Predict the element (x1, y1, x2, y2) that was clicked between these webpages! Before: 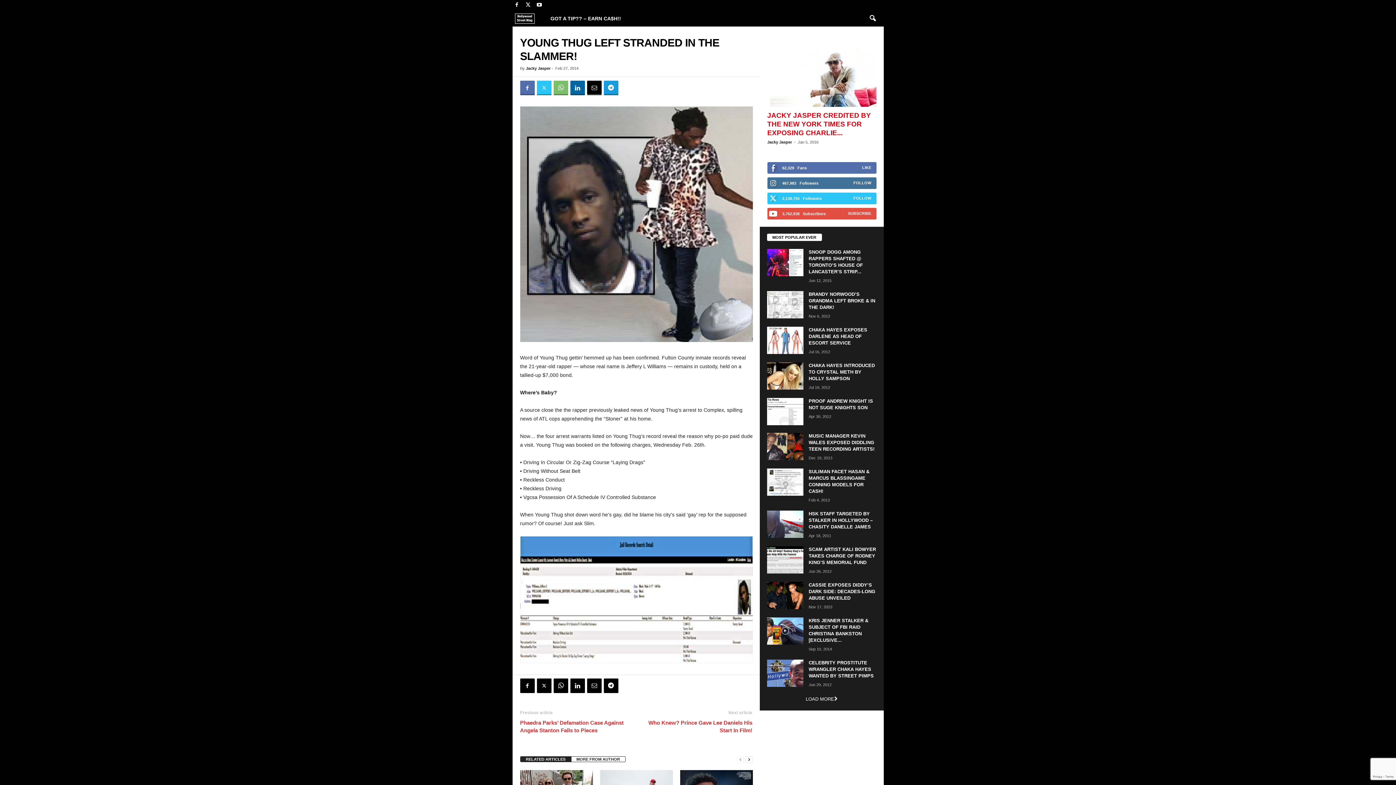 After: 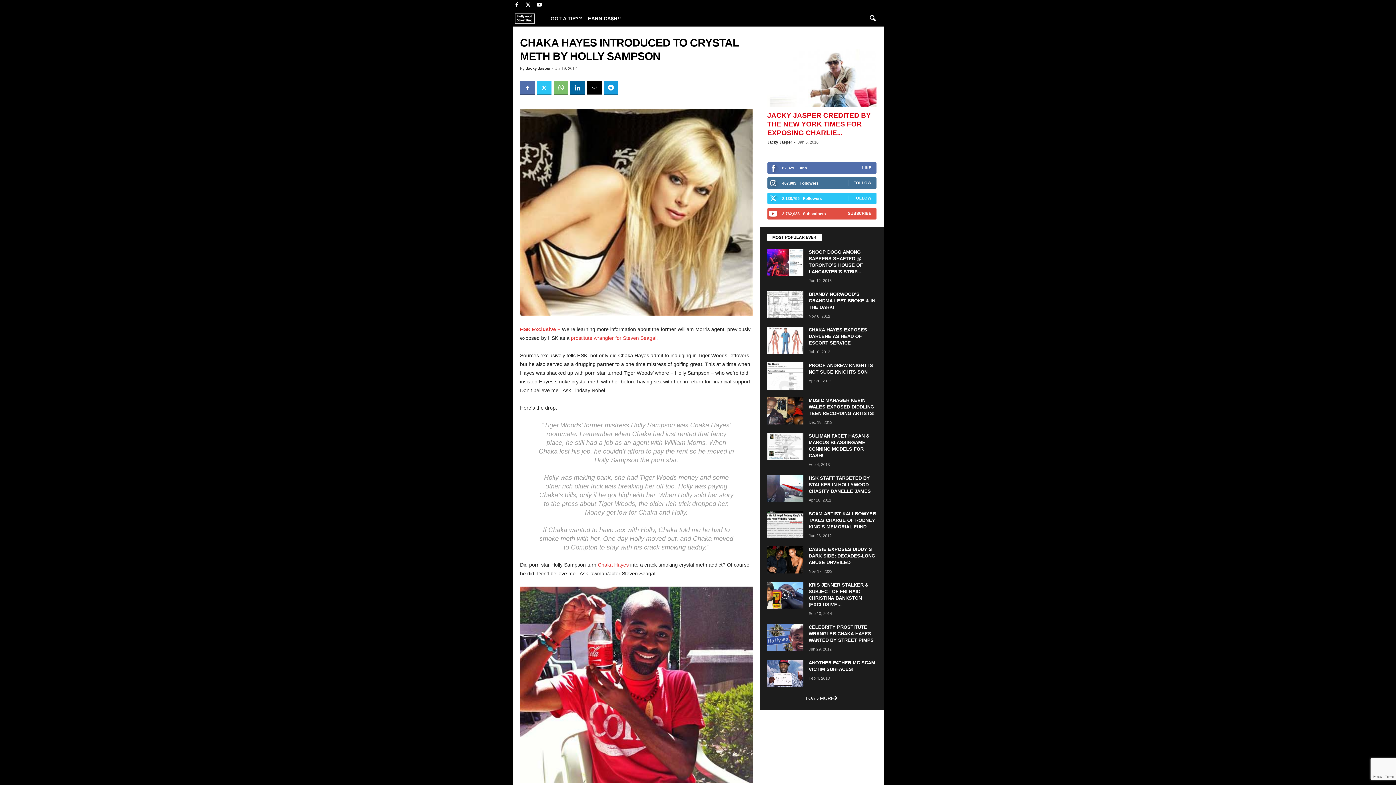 Action: bbox: (767, 362, 803, 389)